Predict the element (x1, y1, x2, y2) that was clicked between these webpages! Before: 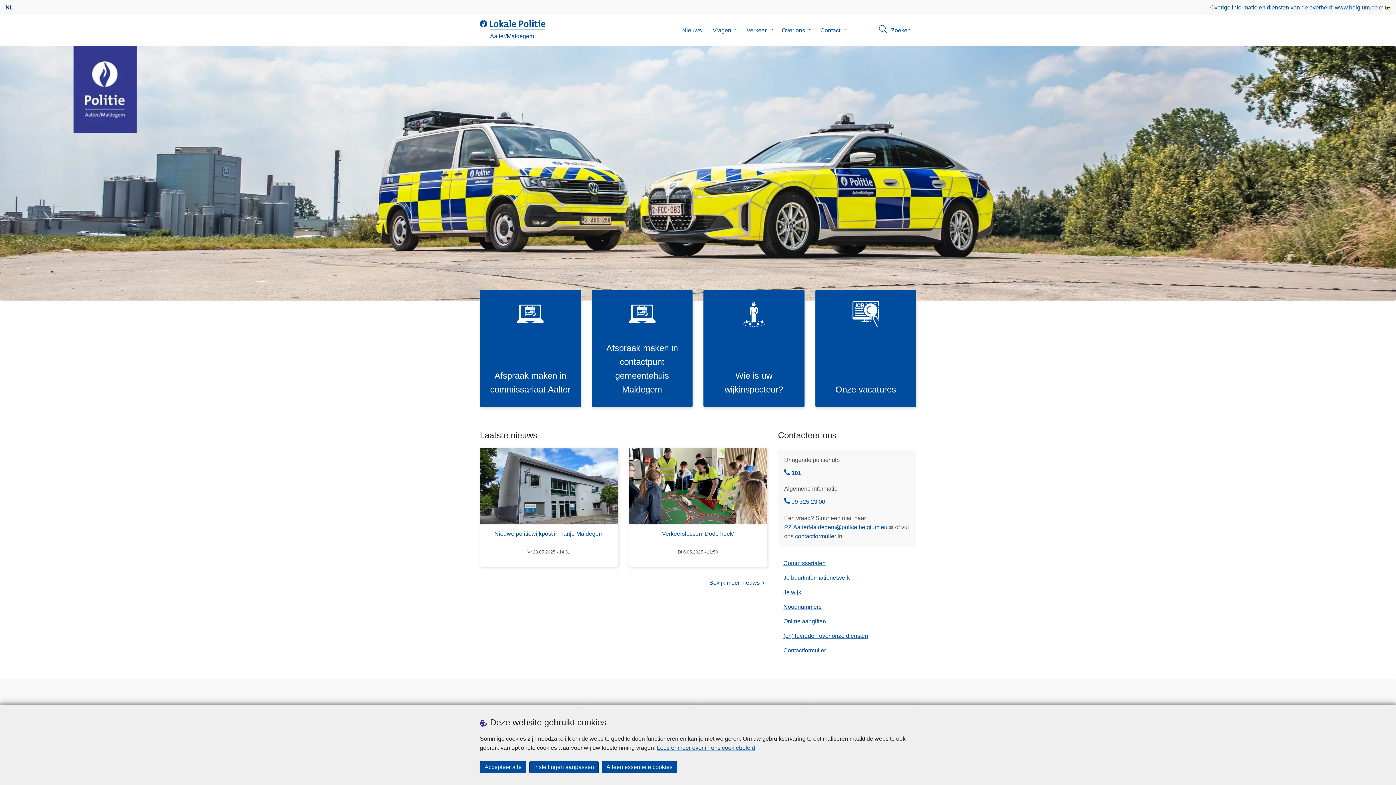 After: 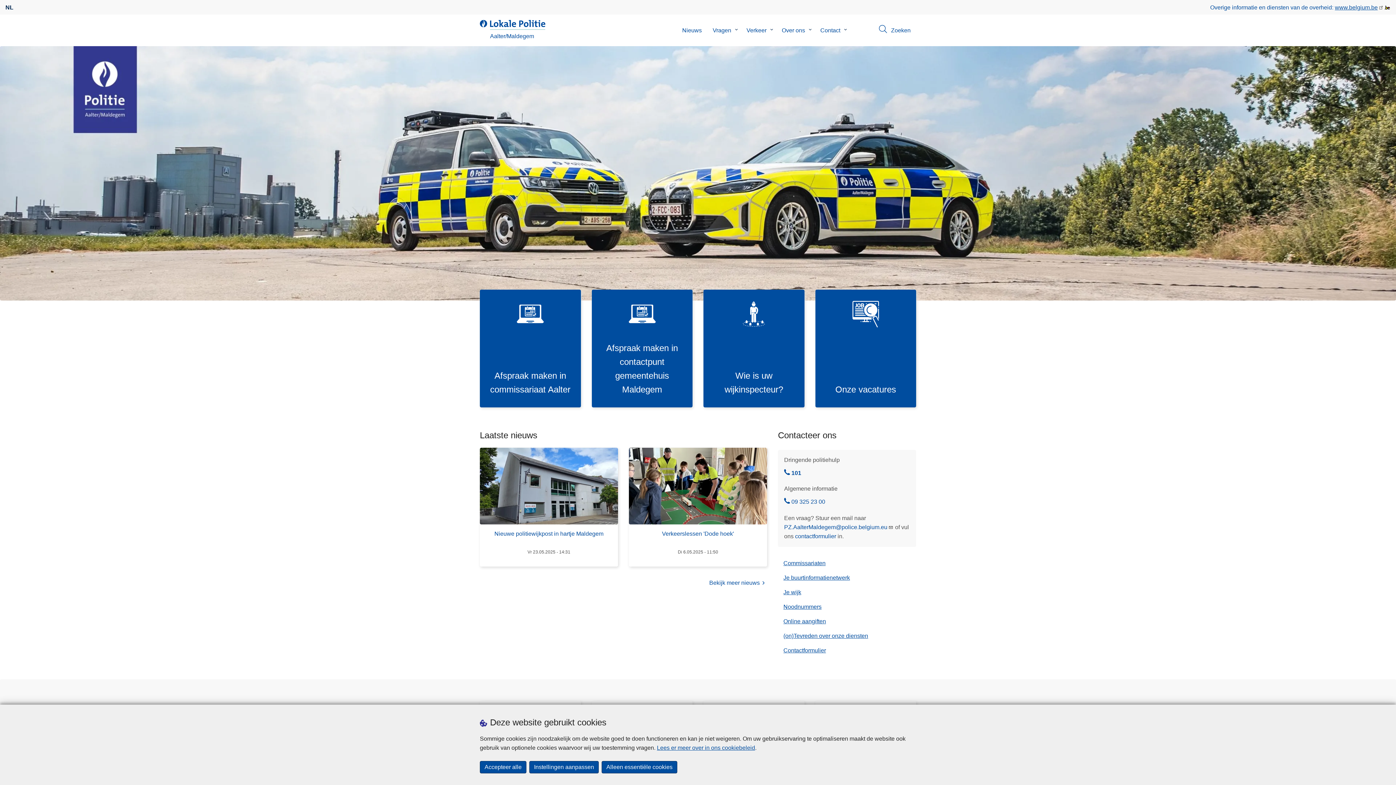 Action: label: de Lokale Politie
Aalter/Maldegem bbox: (480, 20, 548, 40)